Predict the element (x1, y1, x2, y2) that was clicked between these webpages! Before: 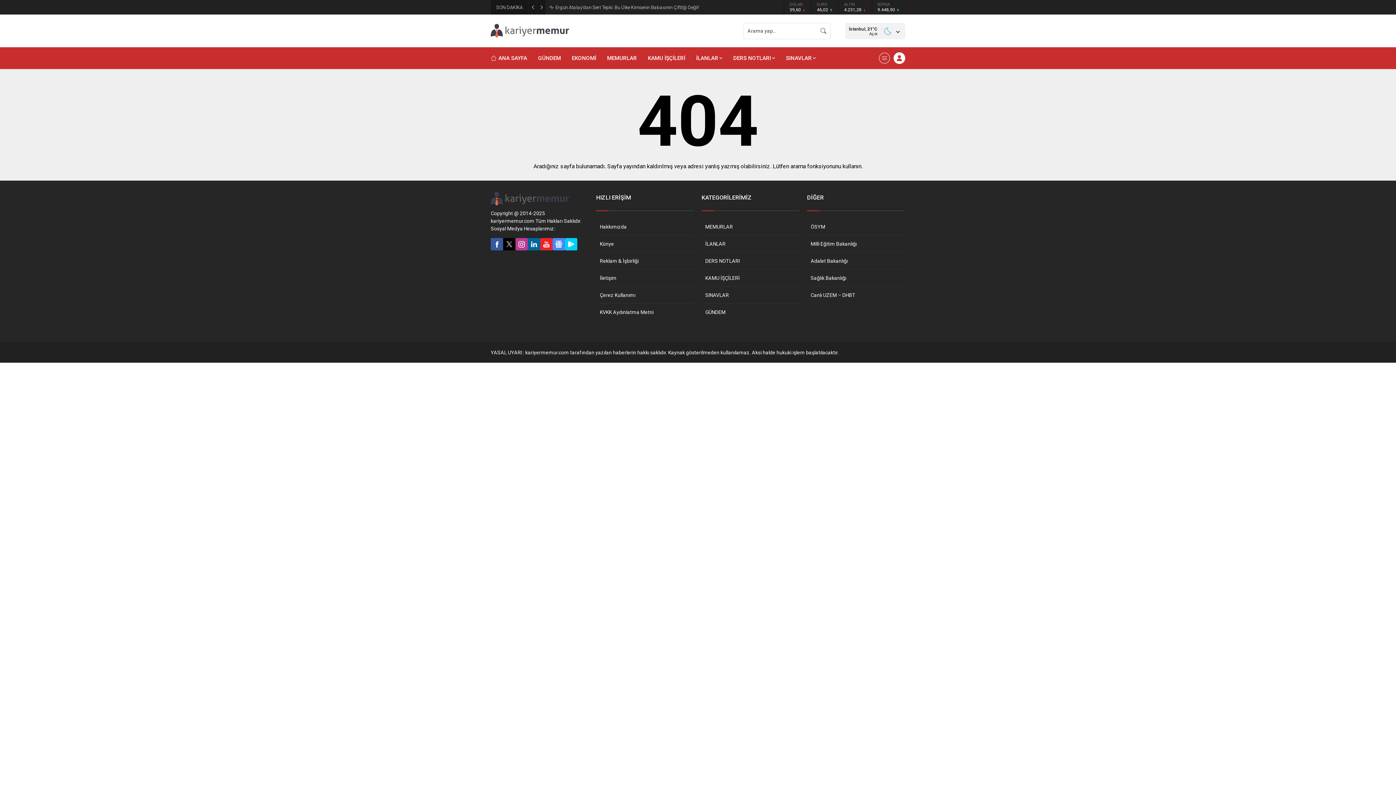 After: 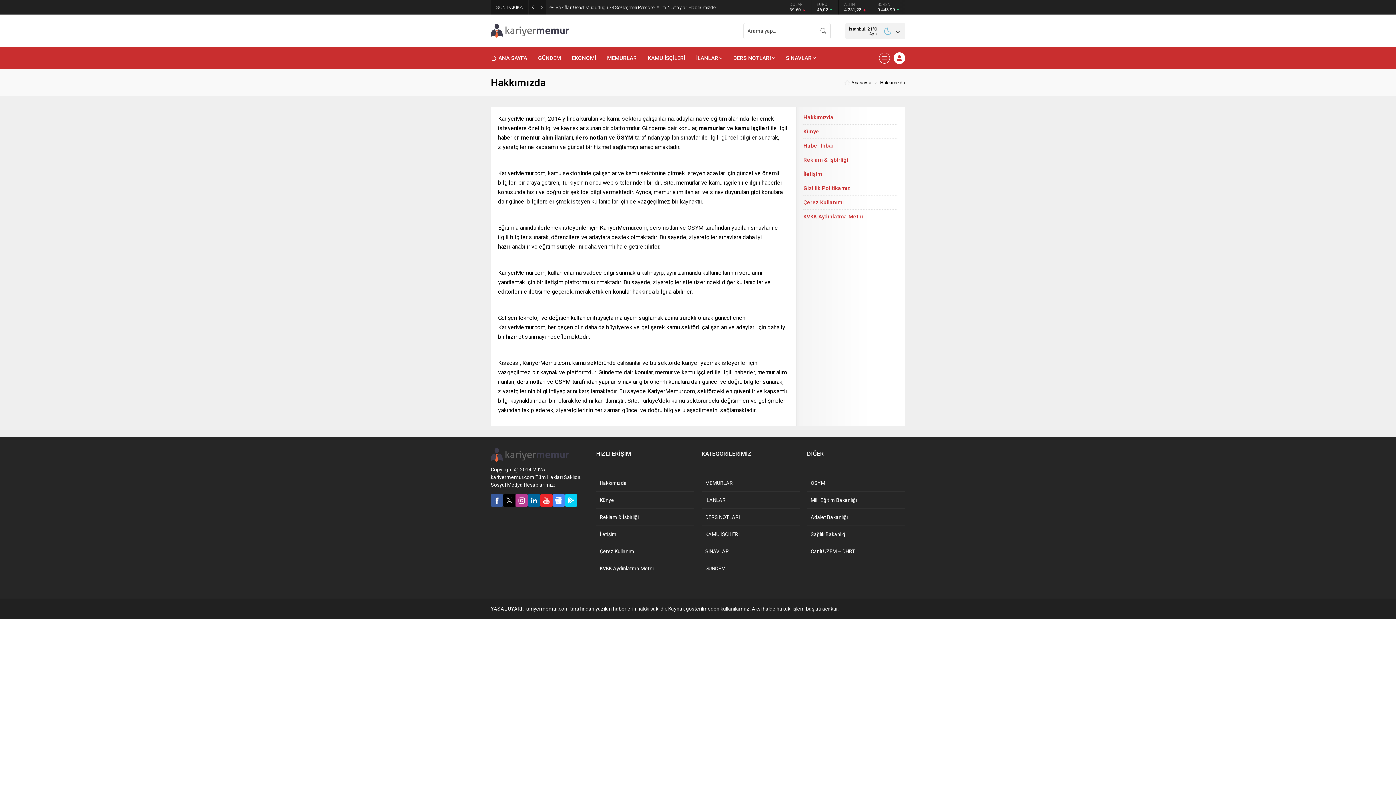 Action: label: Hakkımızda bbox: (596, 218, 694, 235)